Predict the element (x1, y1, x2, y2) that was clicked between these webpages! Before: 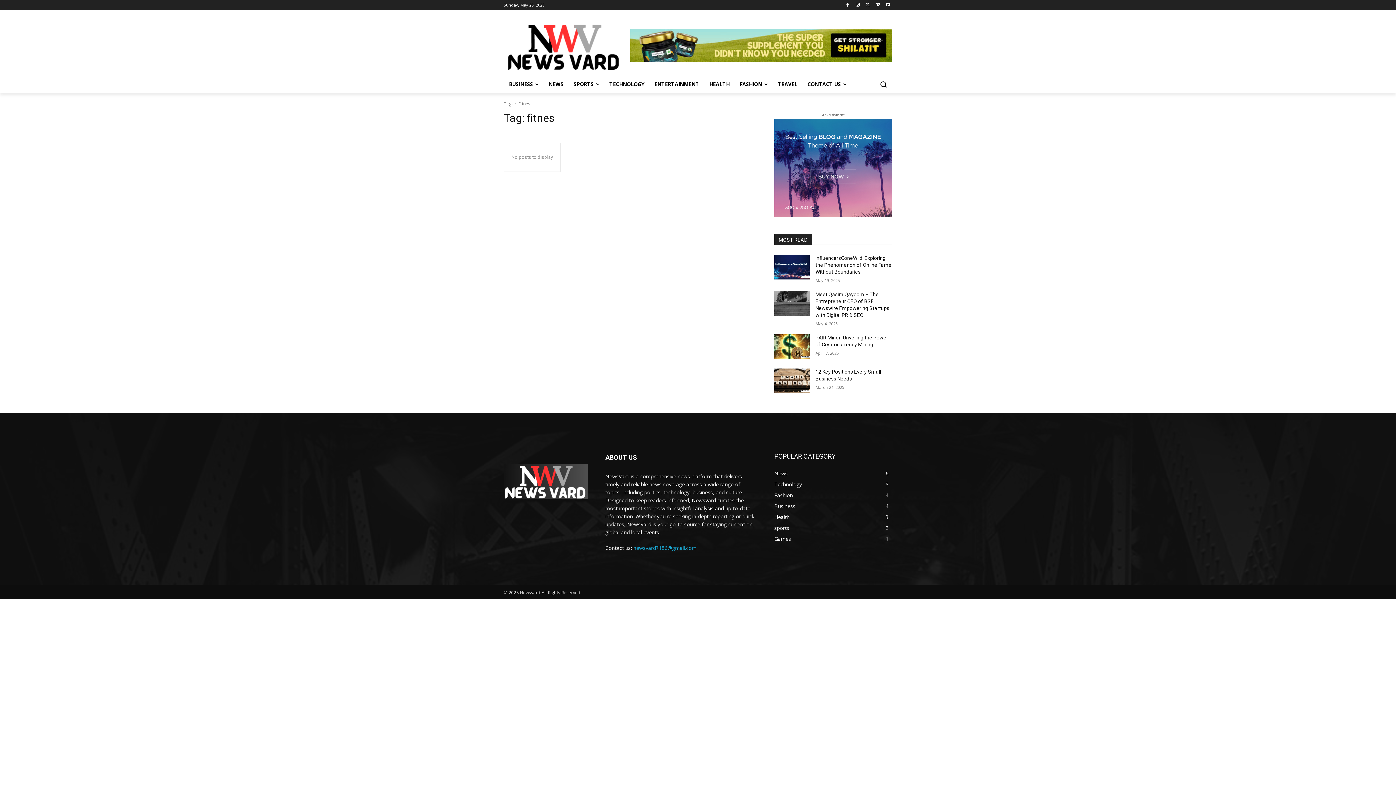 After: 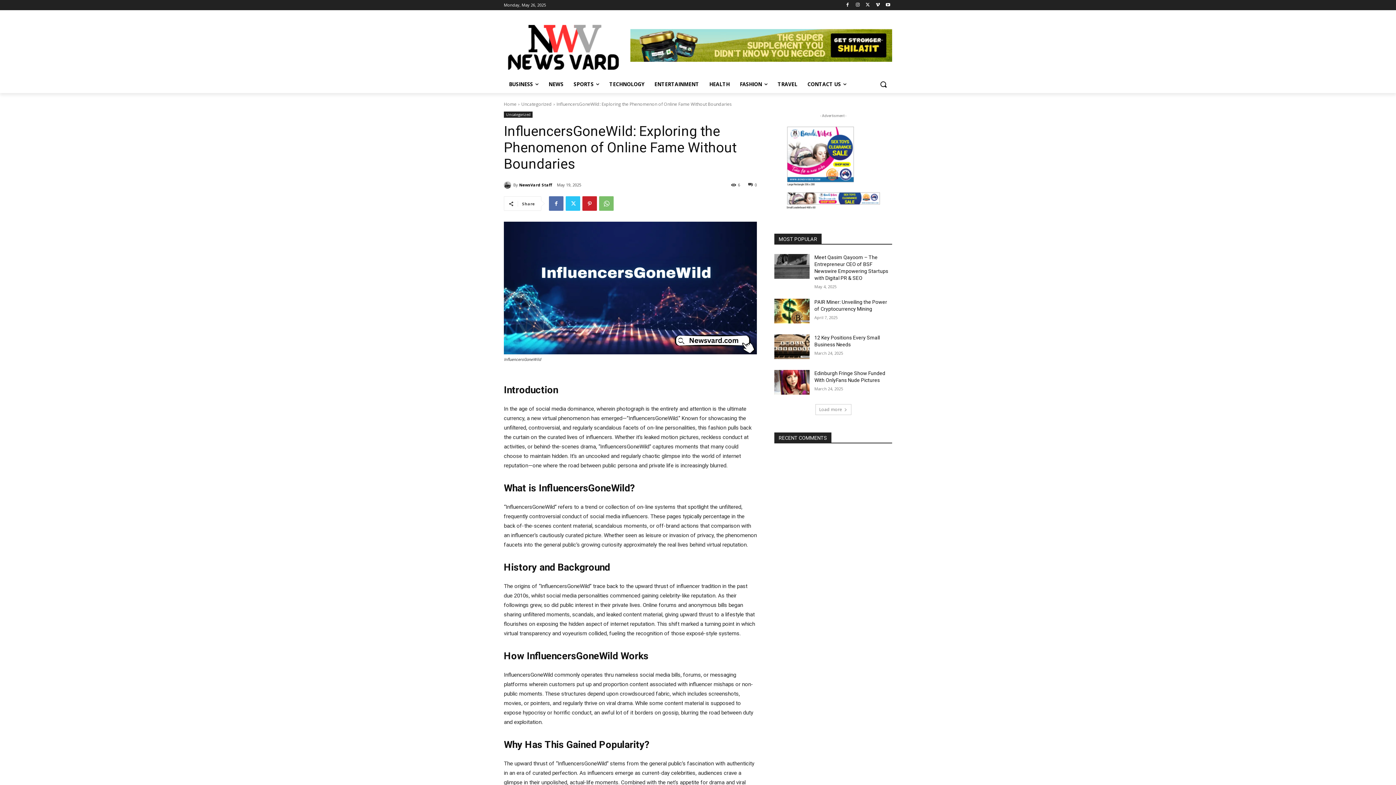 Action: bbox: (815, 255, 891, 275) label: InfluencersGoneWild: Exploring the Phenomenon of Online Fame Without Boundaries